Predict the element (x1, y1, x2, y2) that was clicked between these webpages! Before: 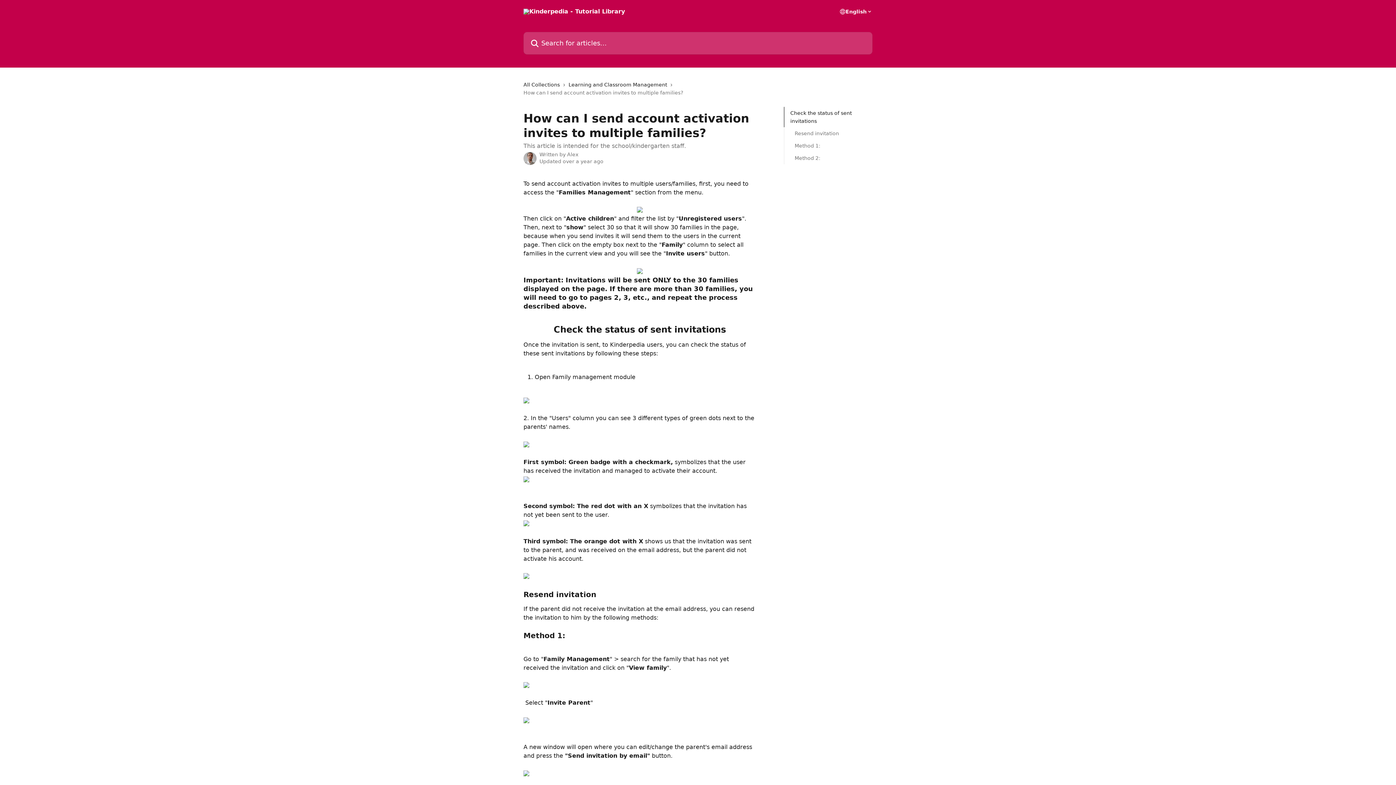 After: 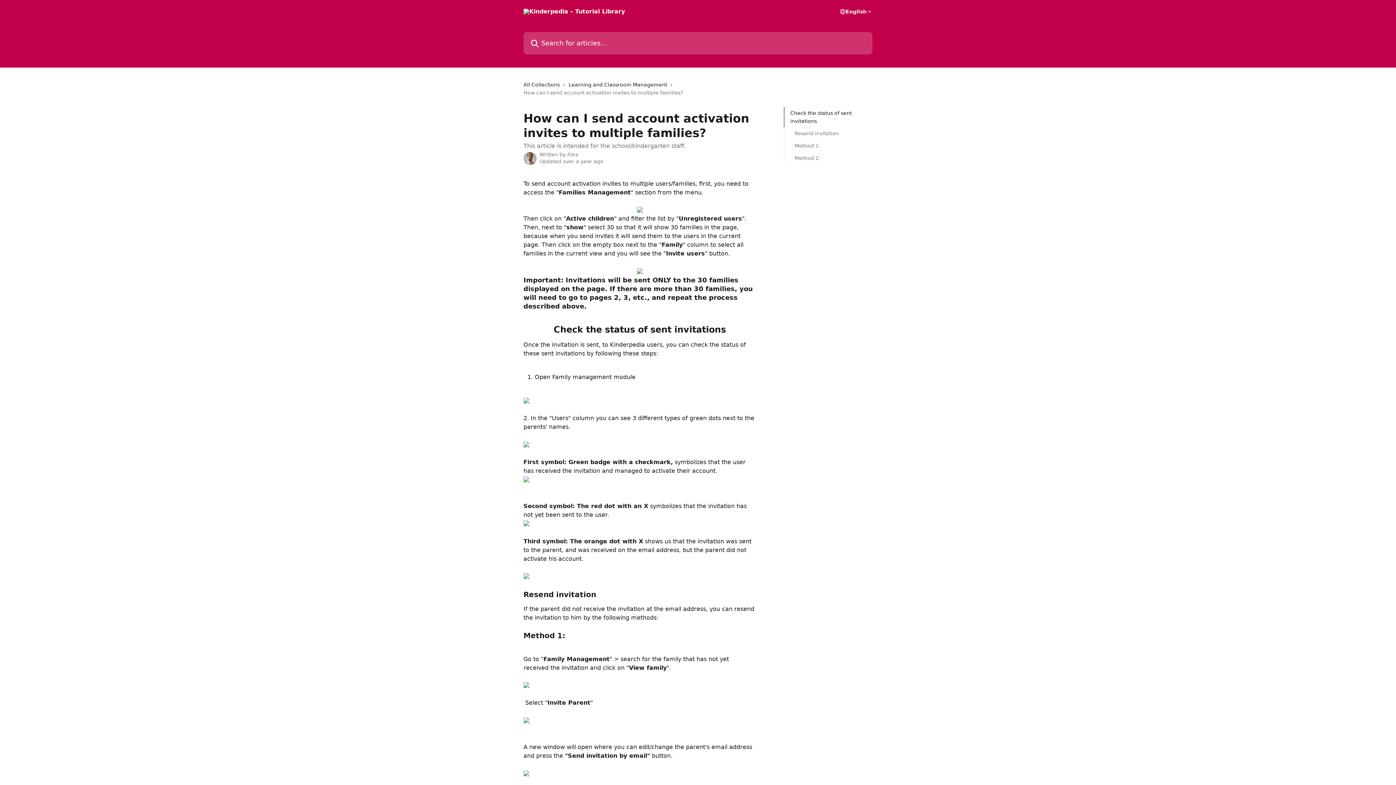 Action: bbox: (523, 770, 529, 777)